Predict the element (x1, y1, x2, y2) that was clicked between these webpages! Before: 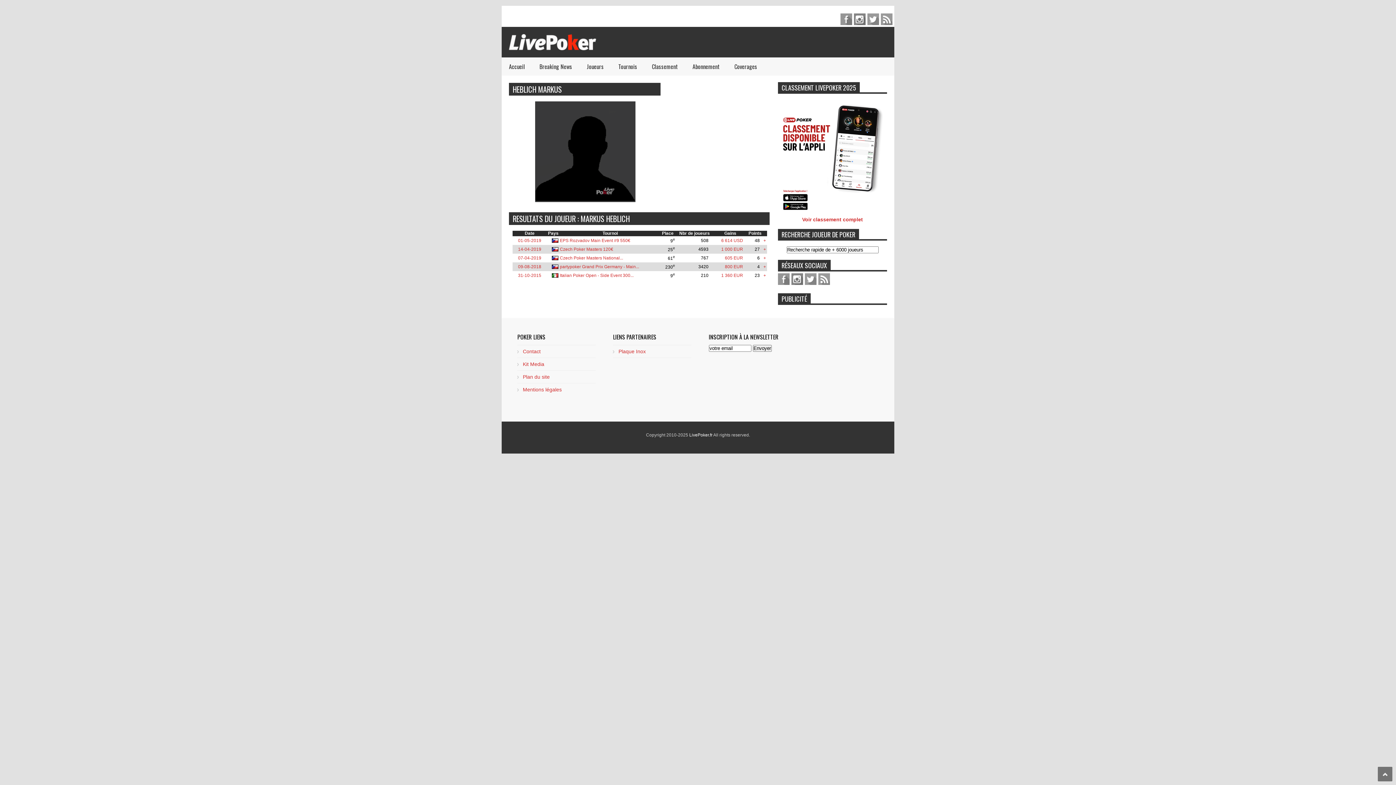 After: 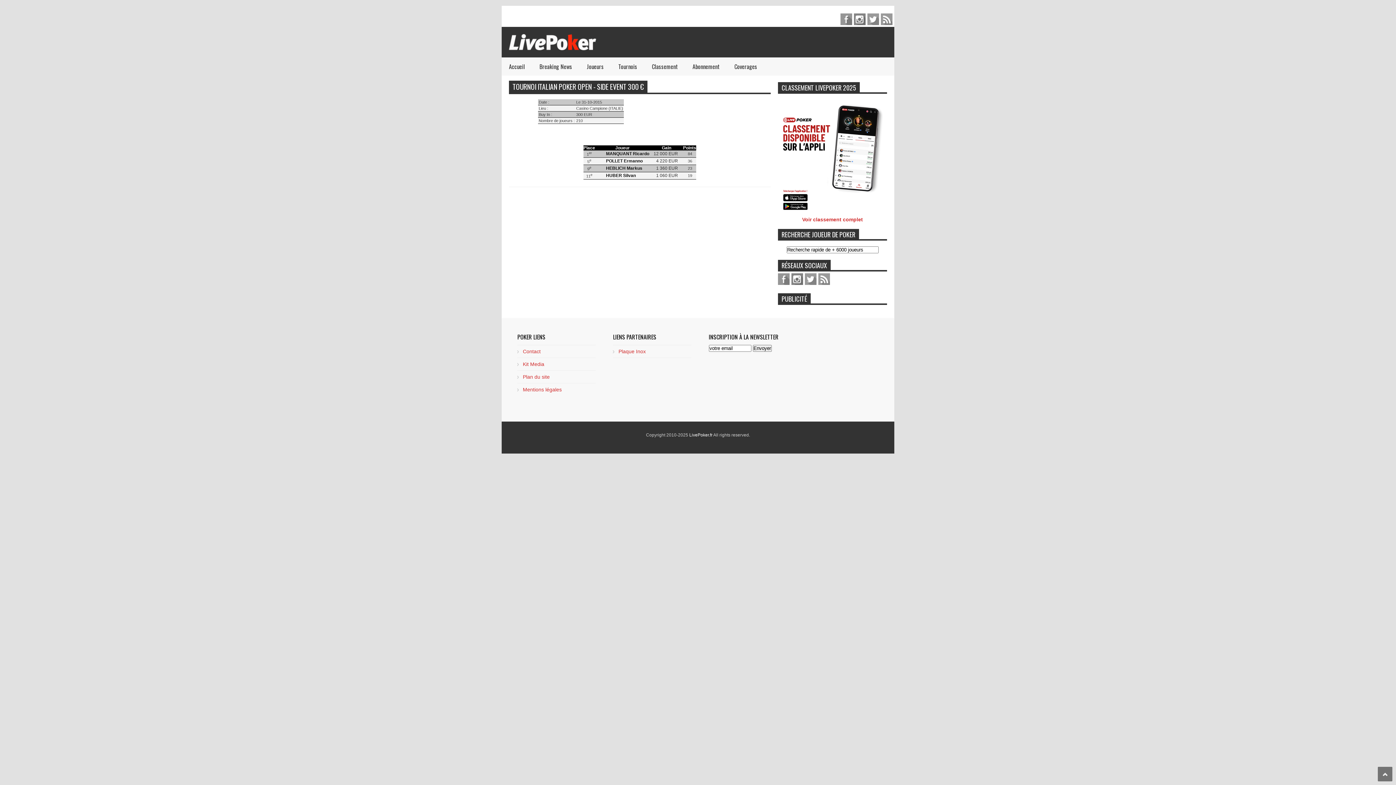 Action: bbox: (518, 273, 541, 278) label: 31-10-2015